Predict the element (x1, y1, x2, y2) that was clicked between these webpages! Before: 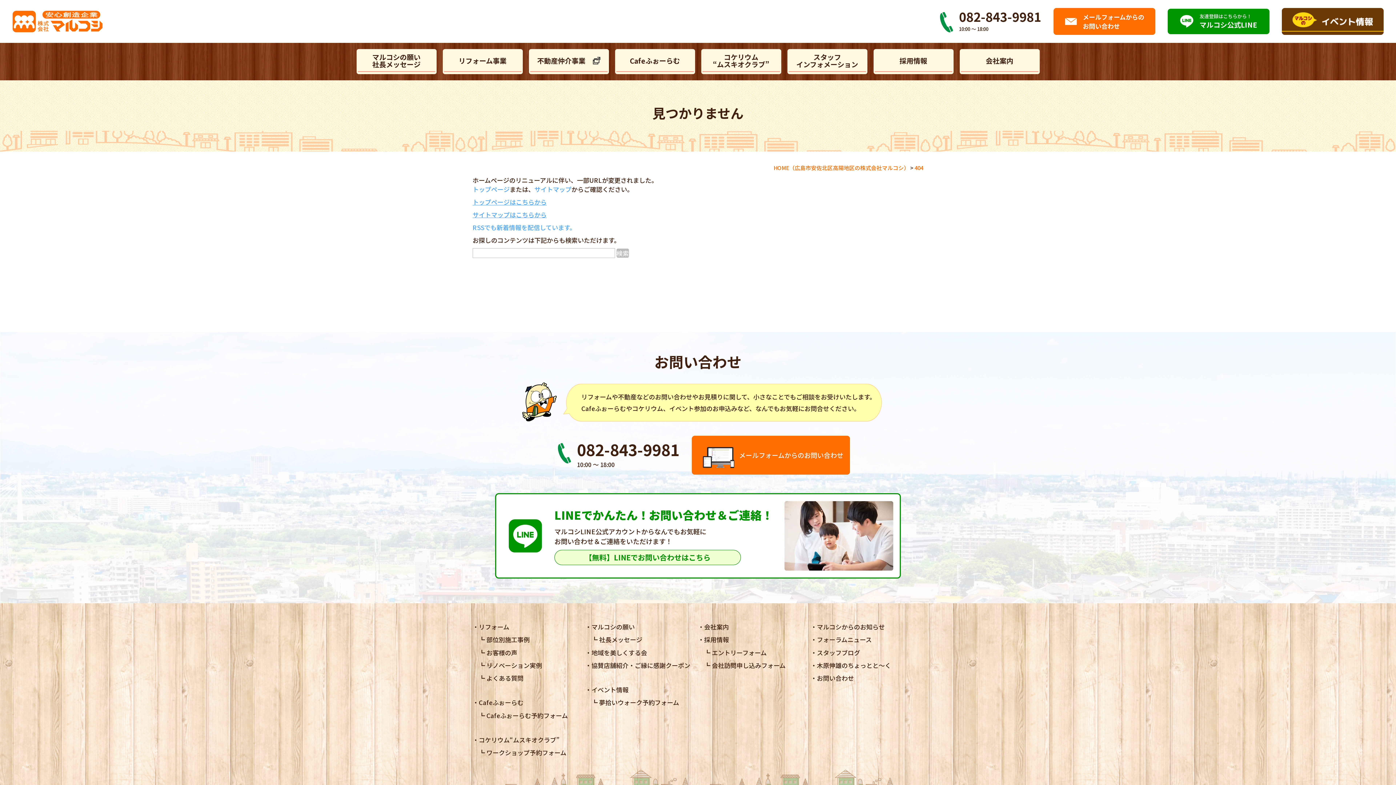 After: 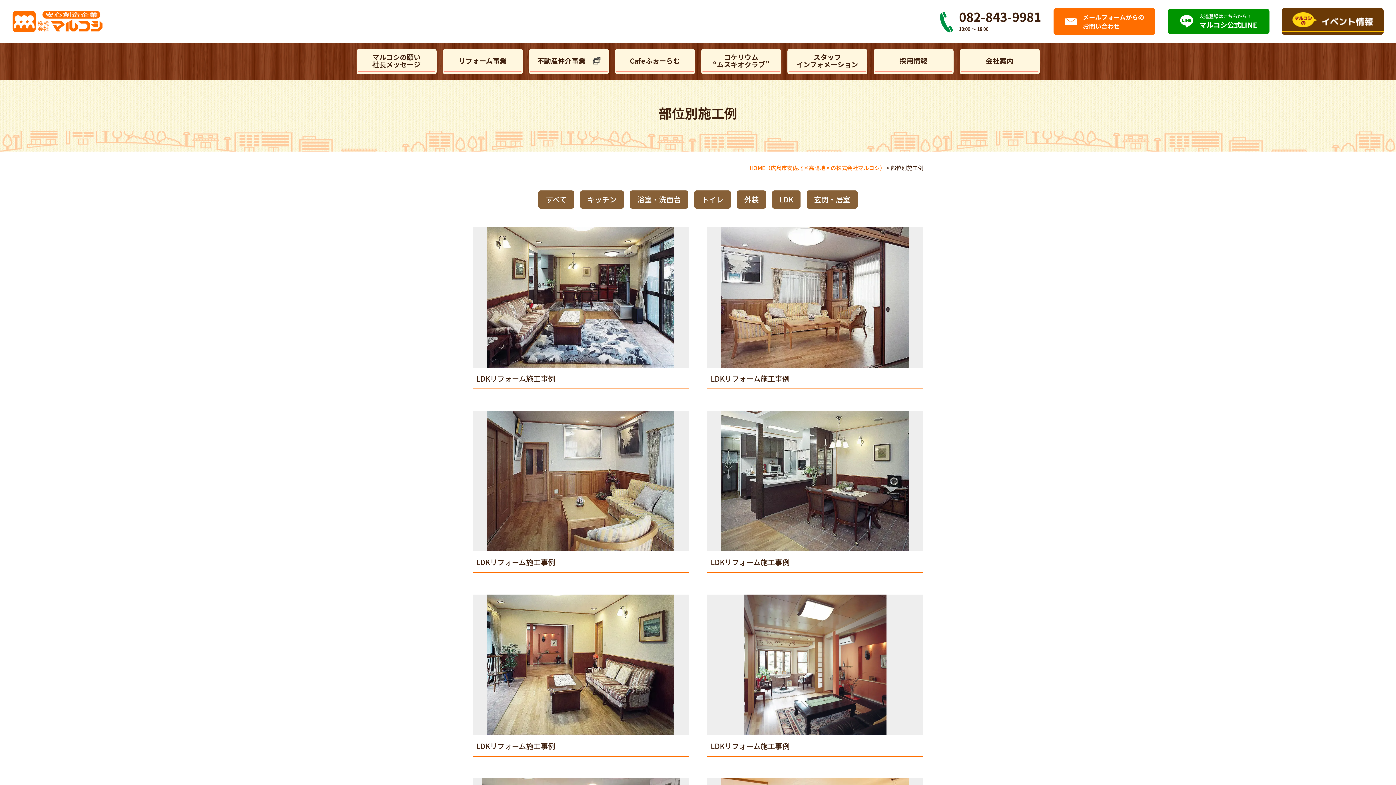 Action: bbox: (478, 635, 529, 644) label: 部位別施工事例